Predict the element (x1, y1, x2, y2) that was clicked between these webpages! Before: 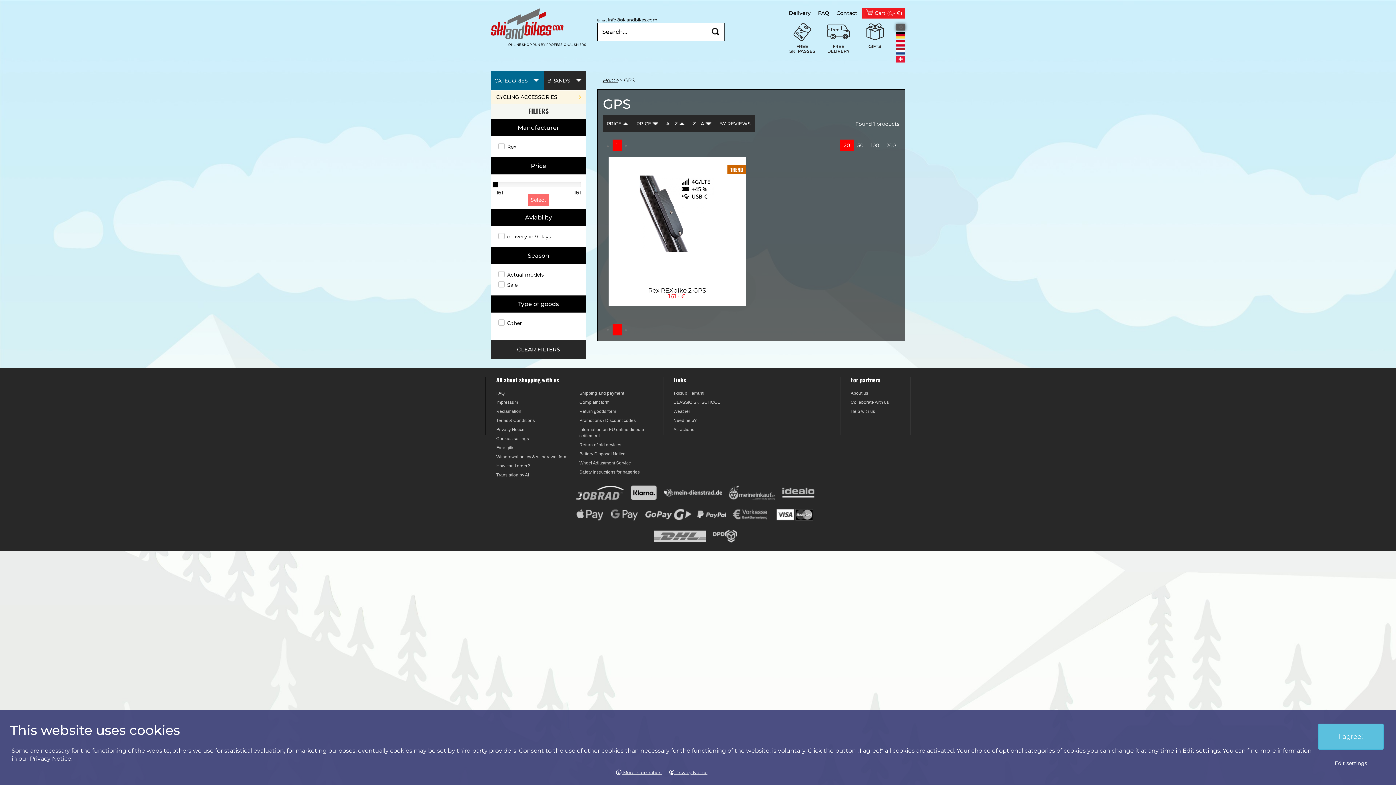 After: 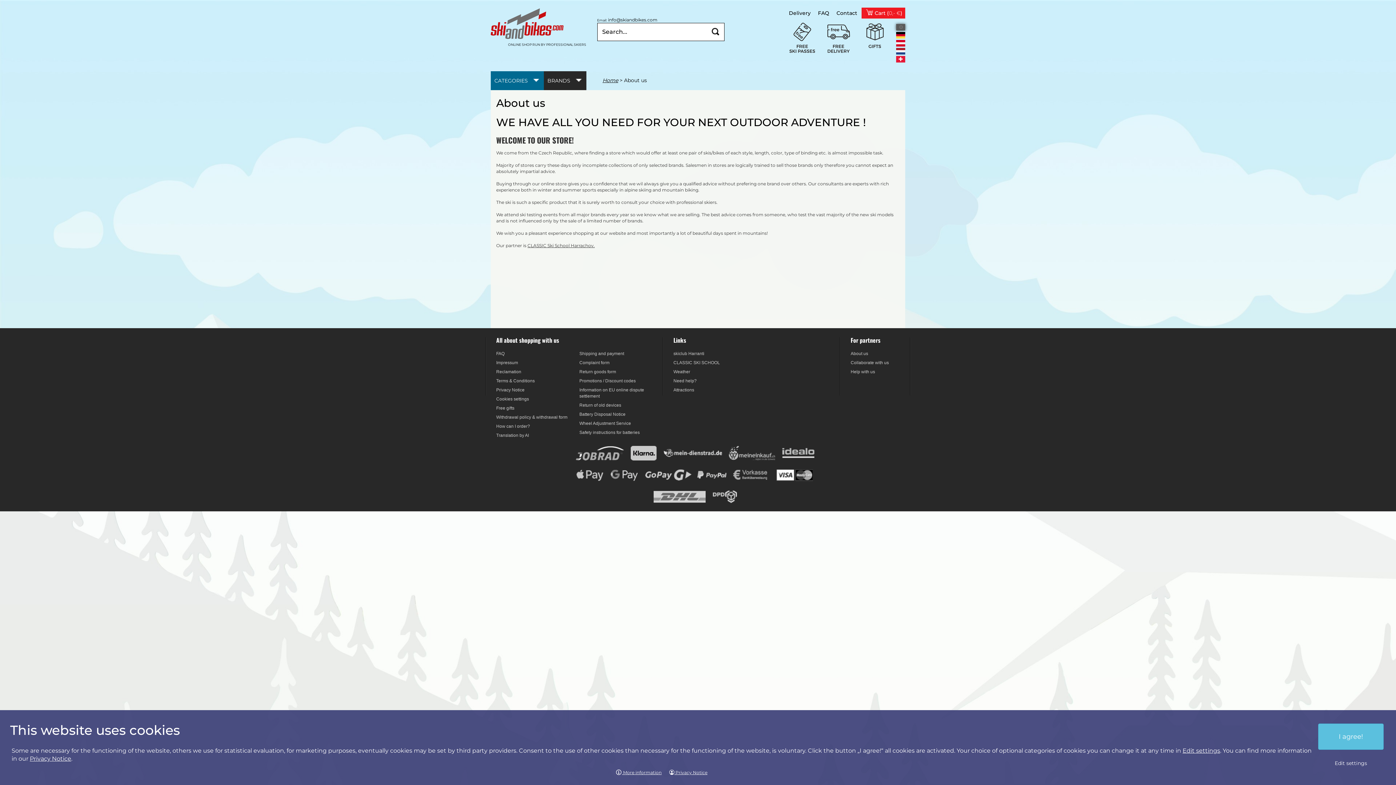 Action: bbox: (850, 390, 868, 396) label: About us